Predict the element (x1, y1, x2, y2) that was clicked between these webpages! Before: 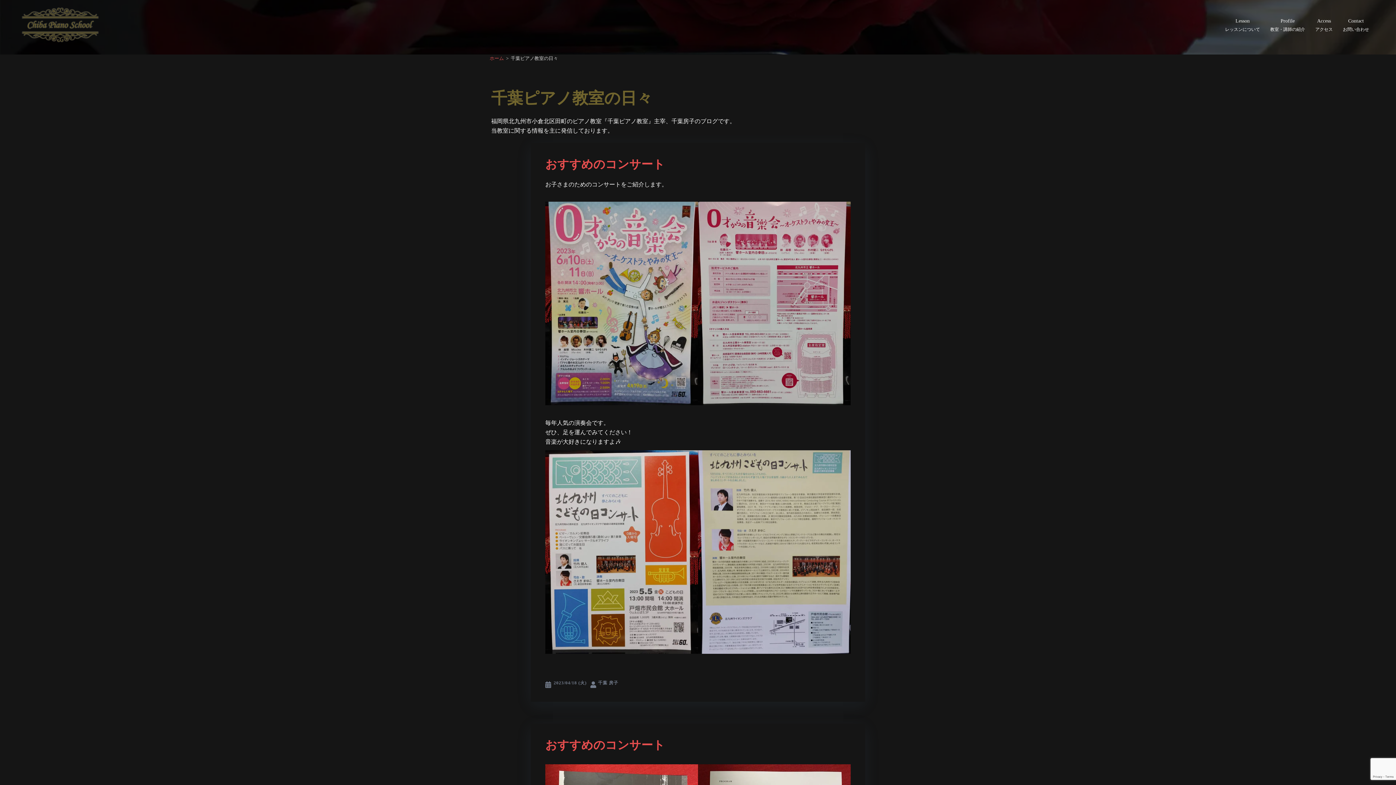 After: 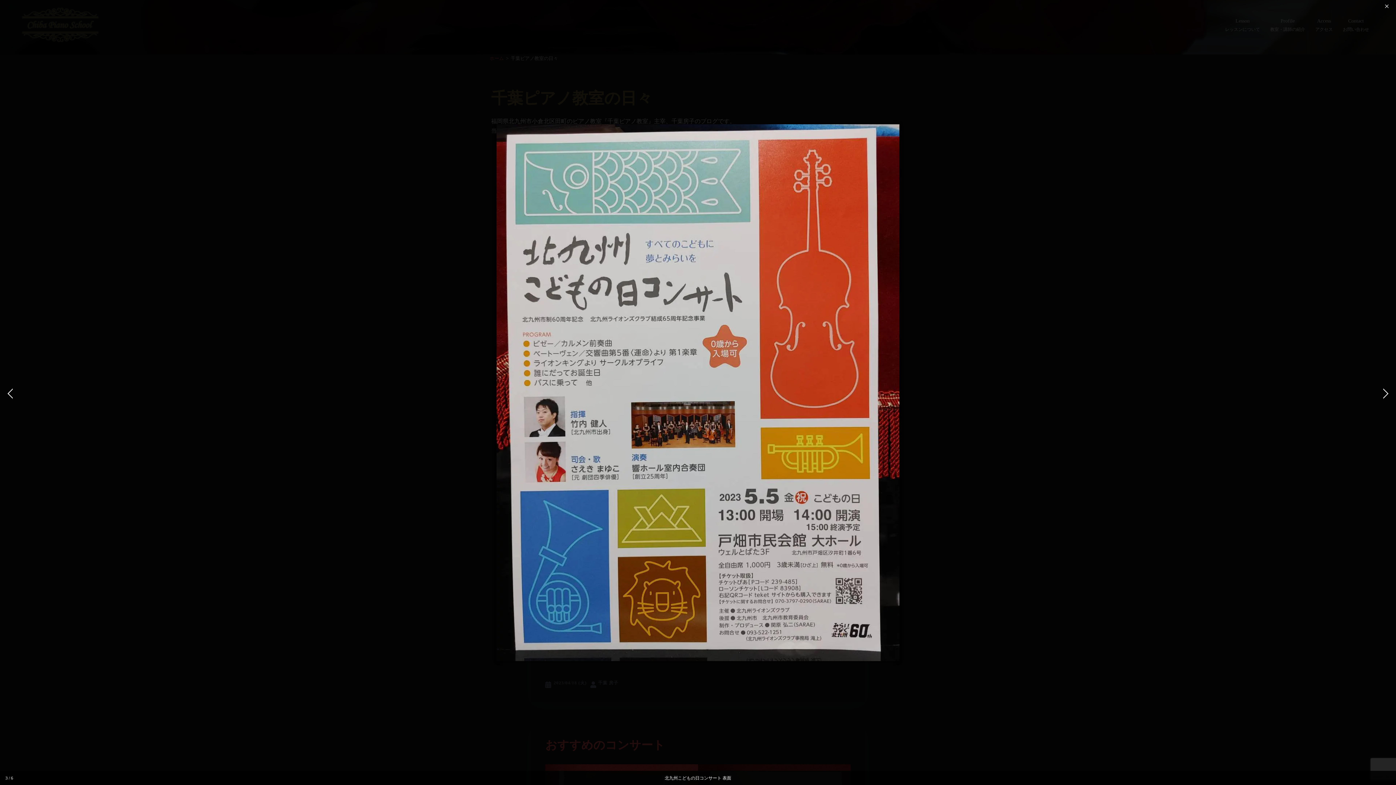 Action: bbox: (545, 446, 698, 661)